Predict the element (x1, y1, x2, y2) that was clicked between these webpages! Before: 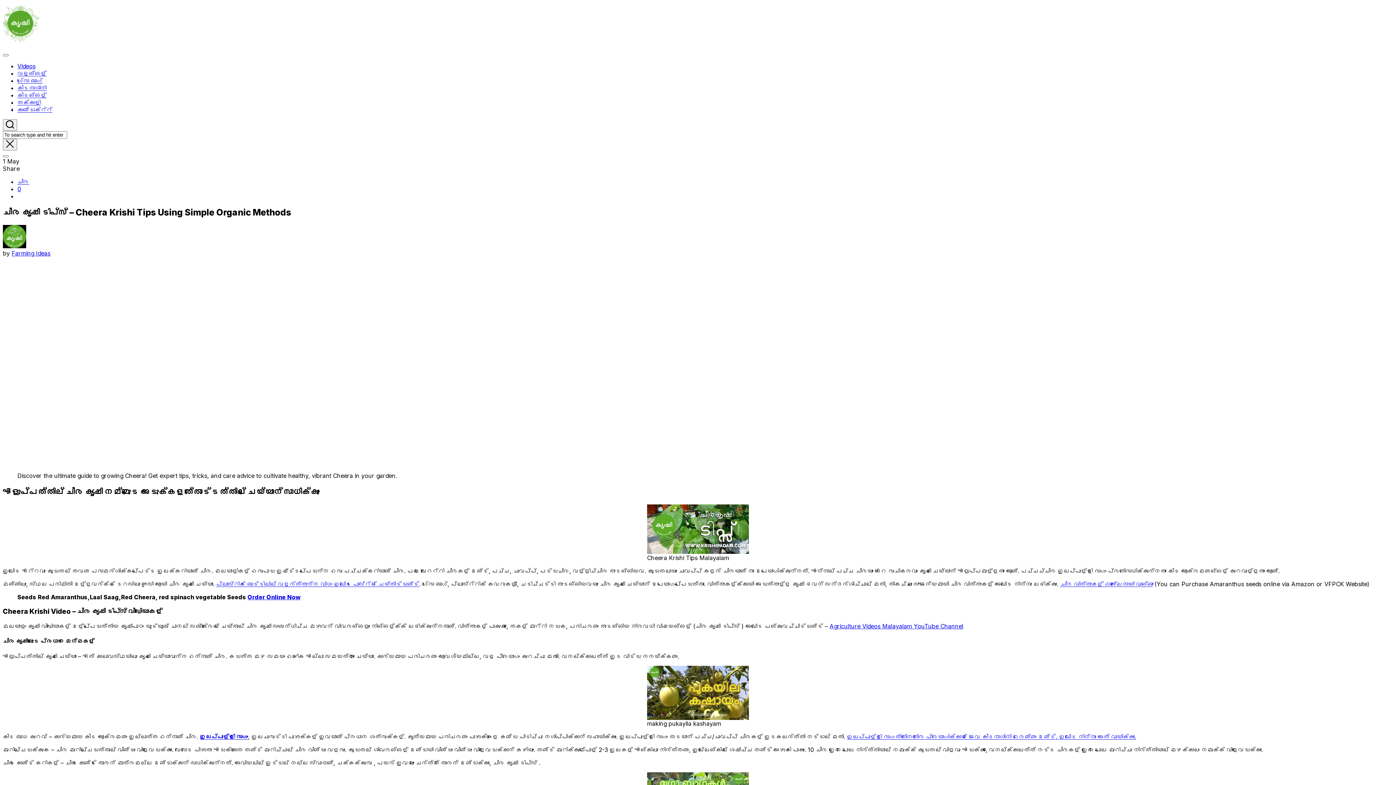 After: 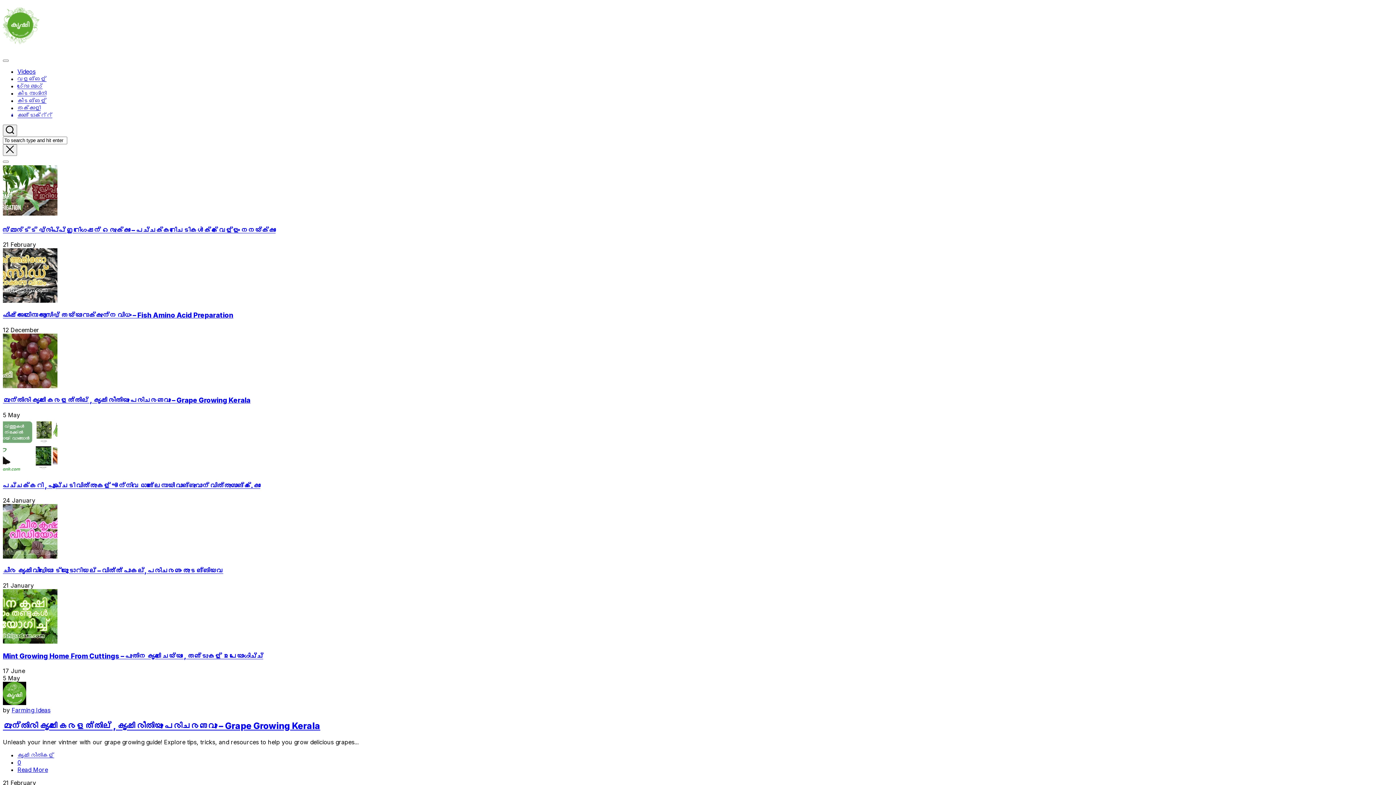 Action: bbox: (2, 36, 39, 43)